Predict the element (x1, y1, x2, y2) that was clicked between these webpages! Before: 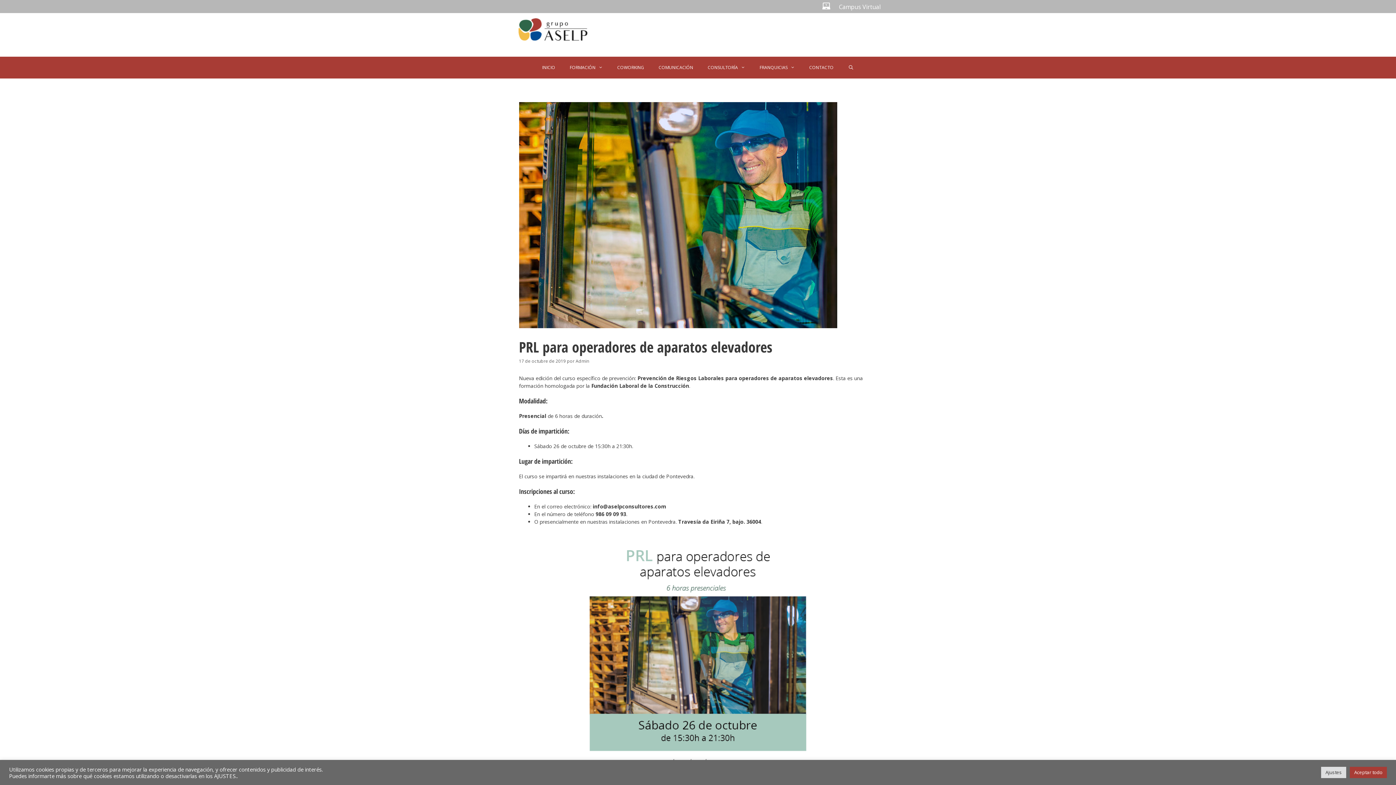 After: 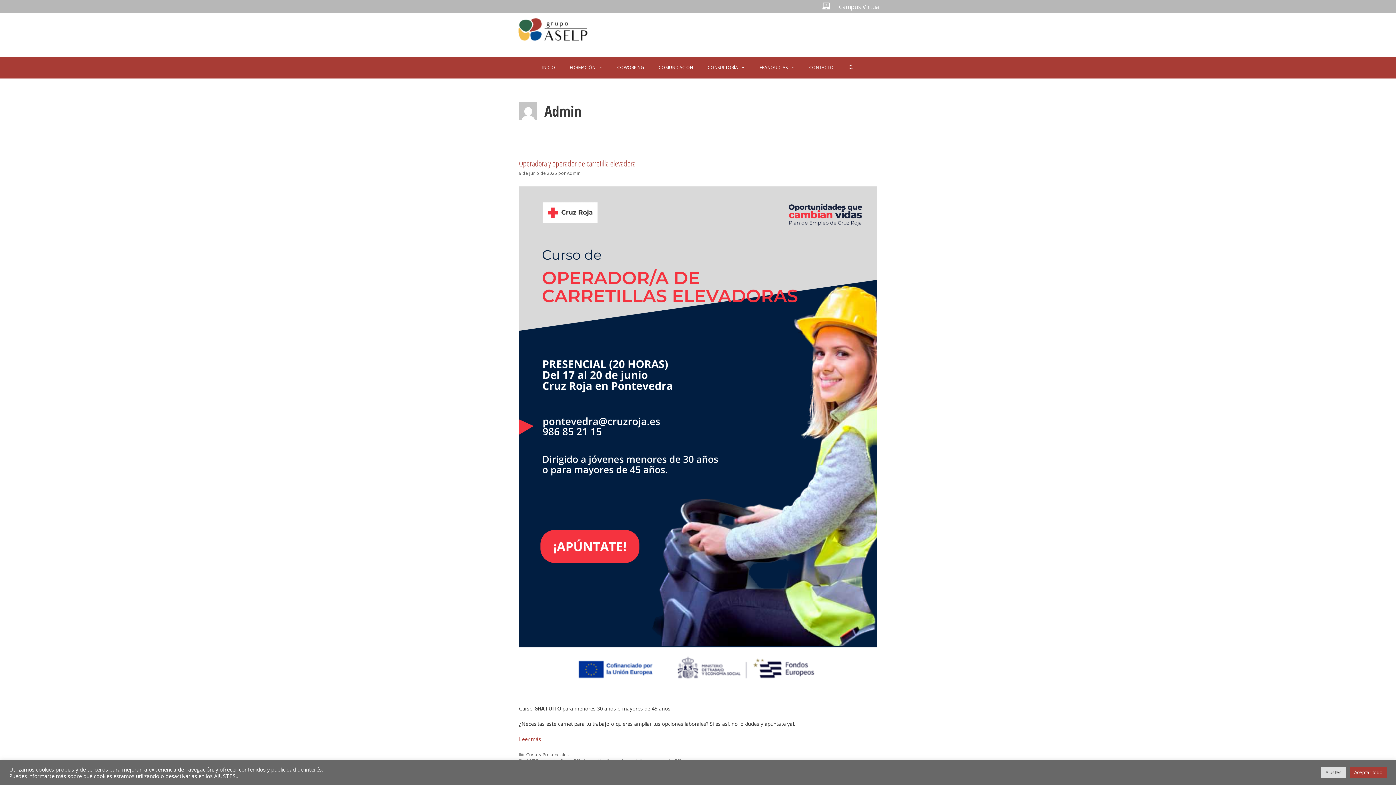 Action: label: Admin bbox: (575, 358, 589, 363)